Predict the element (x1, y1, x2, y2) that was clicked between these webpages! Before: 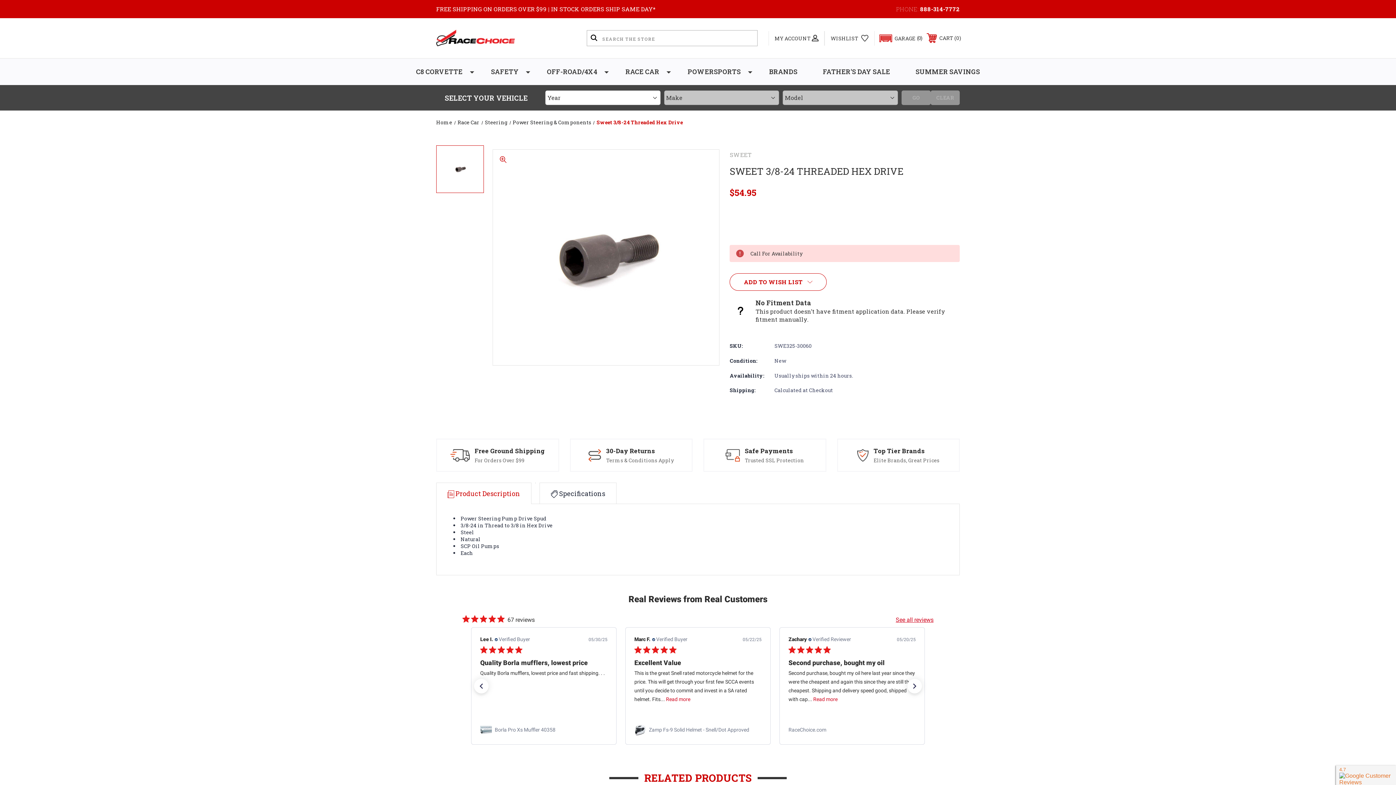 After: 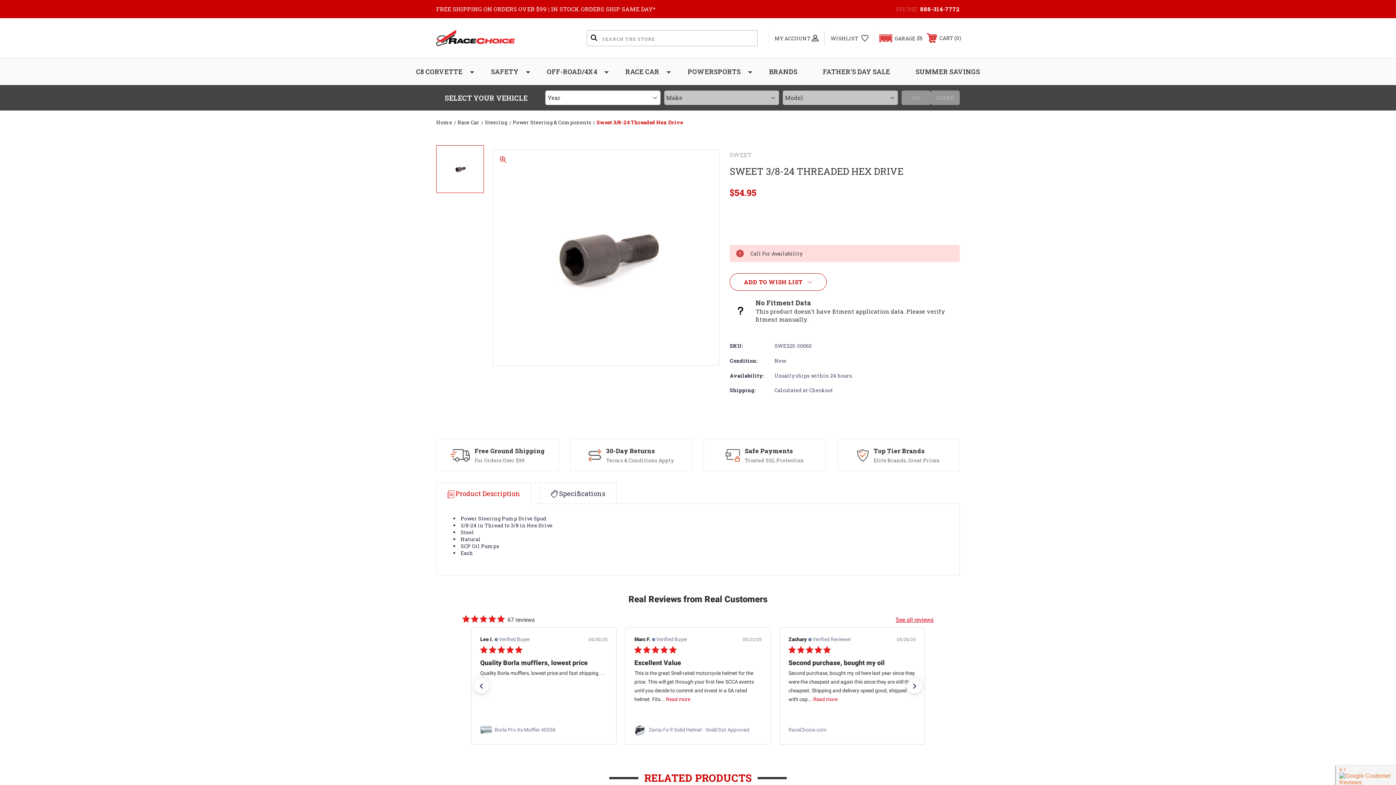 Action: bbox: (596, 118, 682, 125) label: Sweet 3/8-24 Threaded Hex Drive